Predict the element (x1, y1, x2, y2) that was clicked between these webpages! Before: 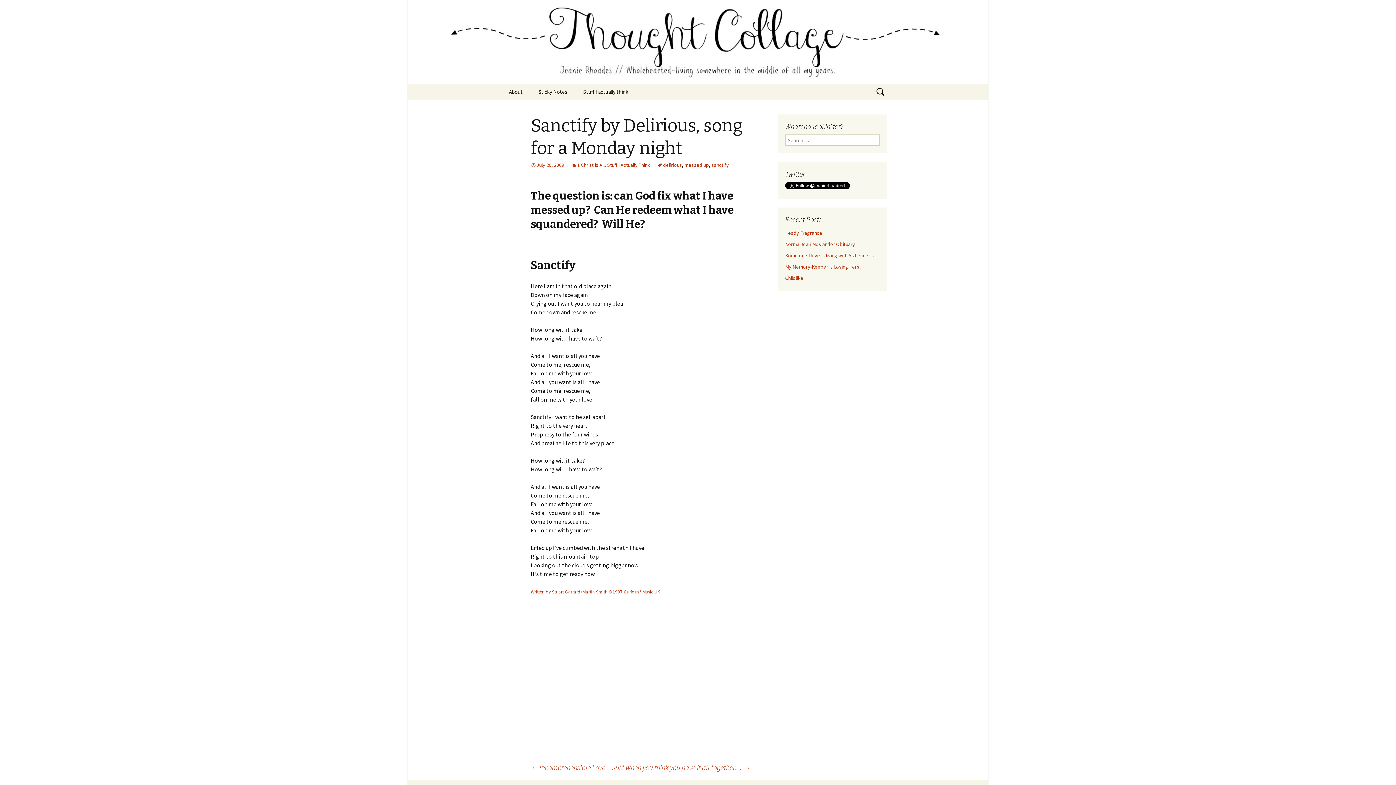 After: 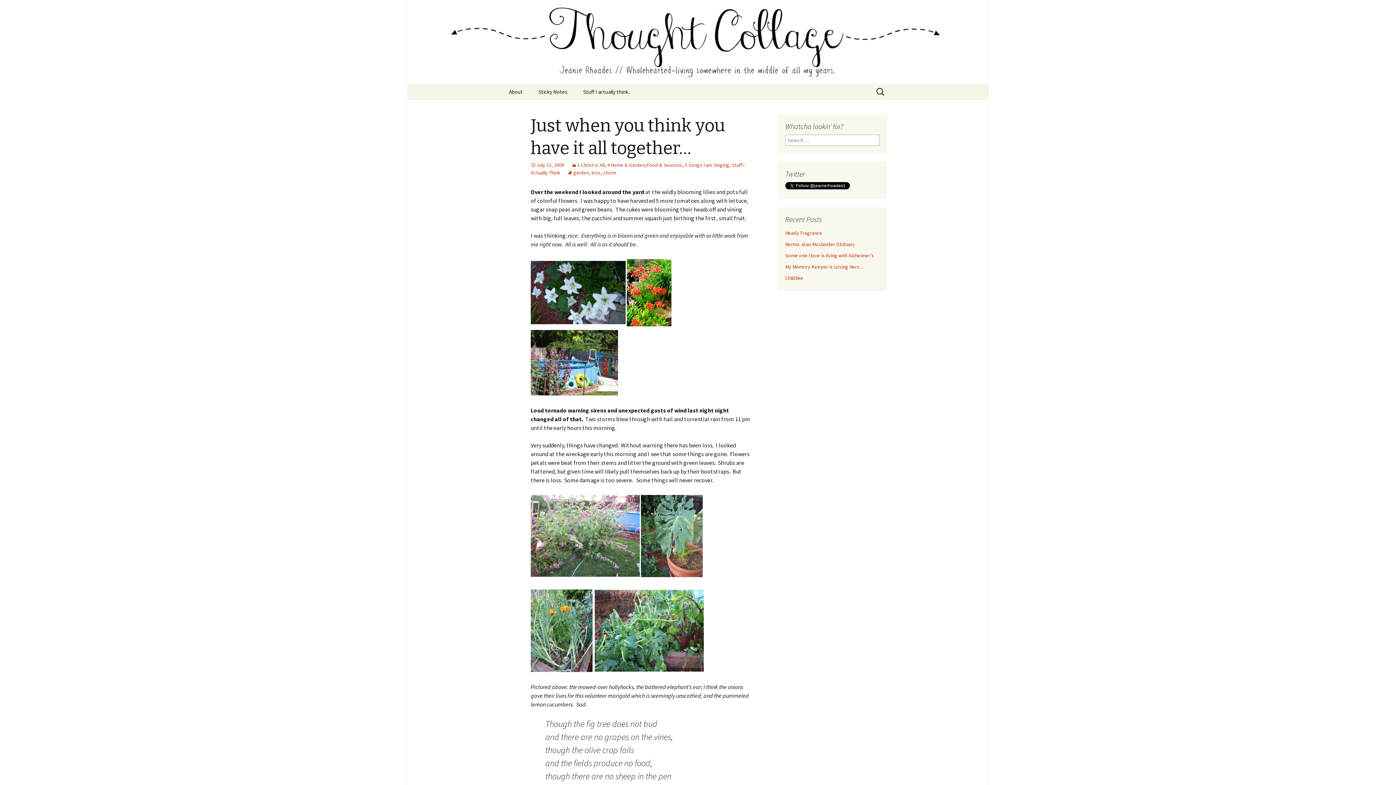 Action: bbox: (612, 762, 750, 773) label: Just when you think you have it all together… →